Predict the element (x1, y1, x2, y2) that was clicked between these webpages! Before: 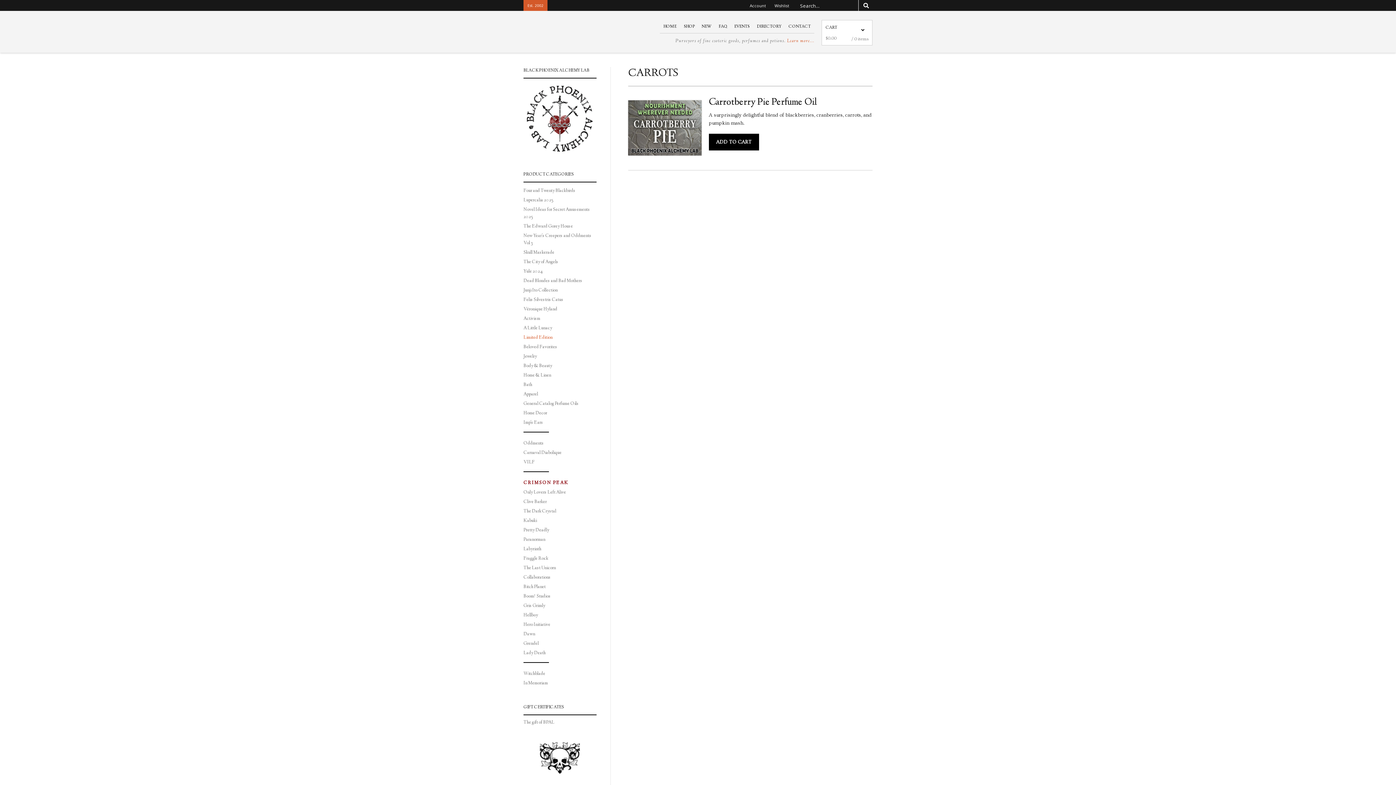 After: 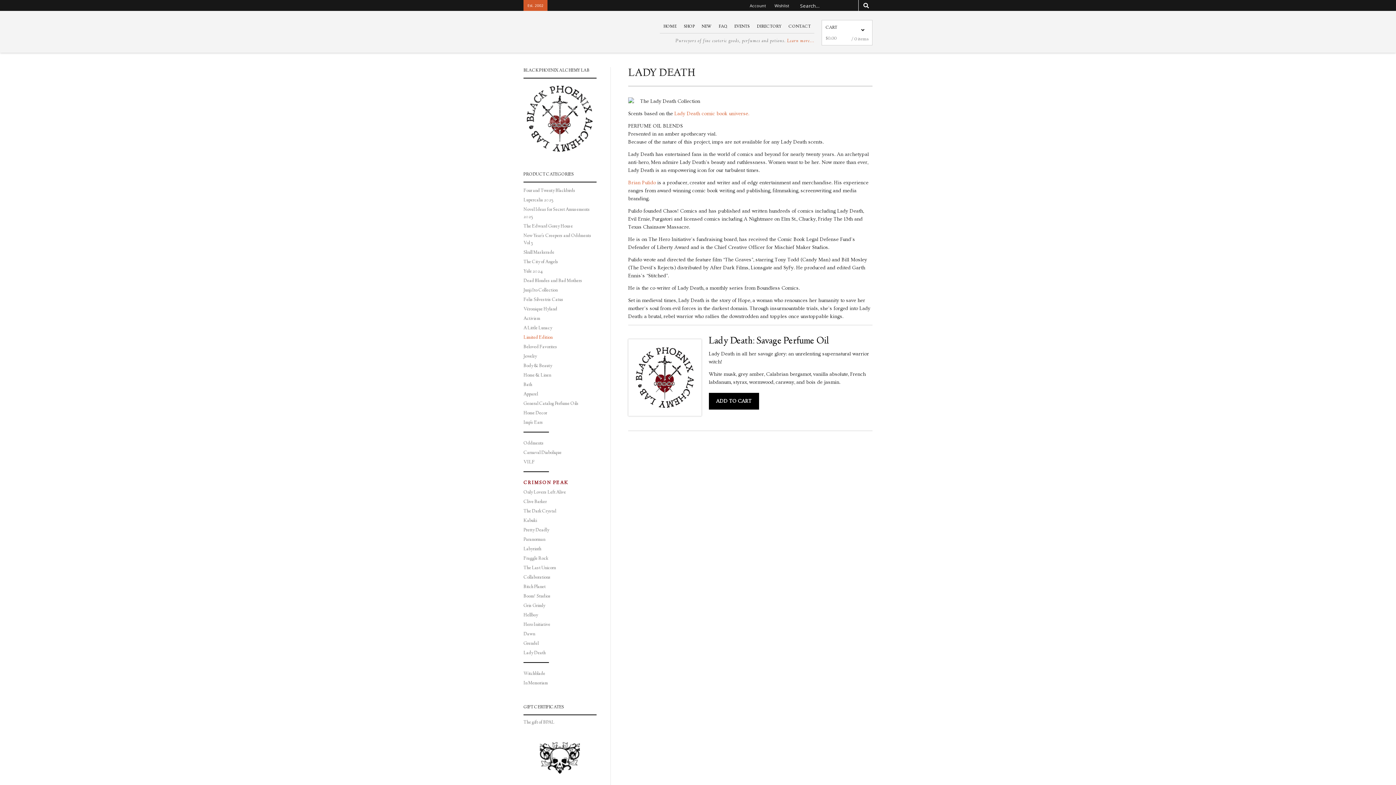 Action: bbox: (523, 650, 545, 656) label: Lady Death